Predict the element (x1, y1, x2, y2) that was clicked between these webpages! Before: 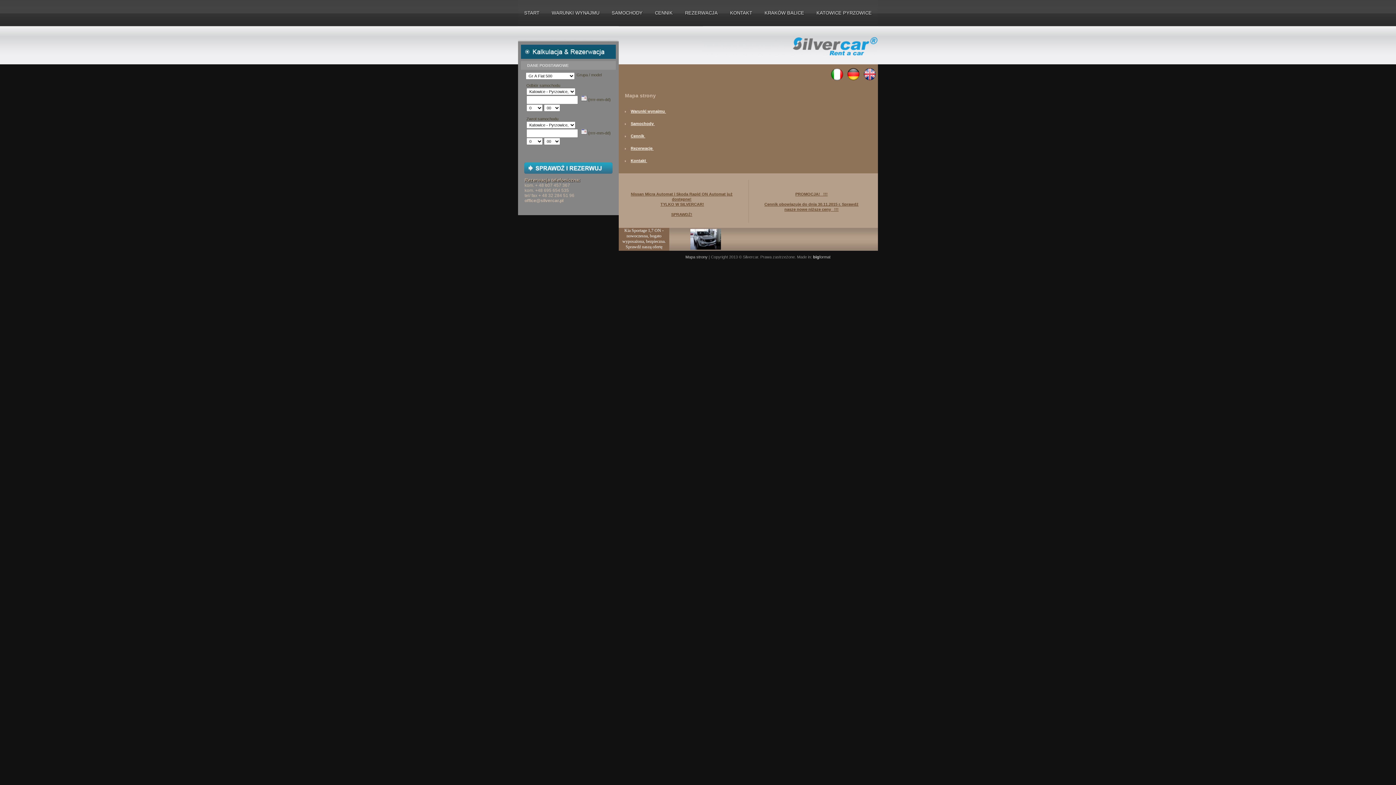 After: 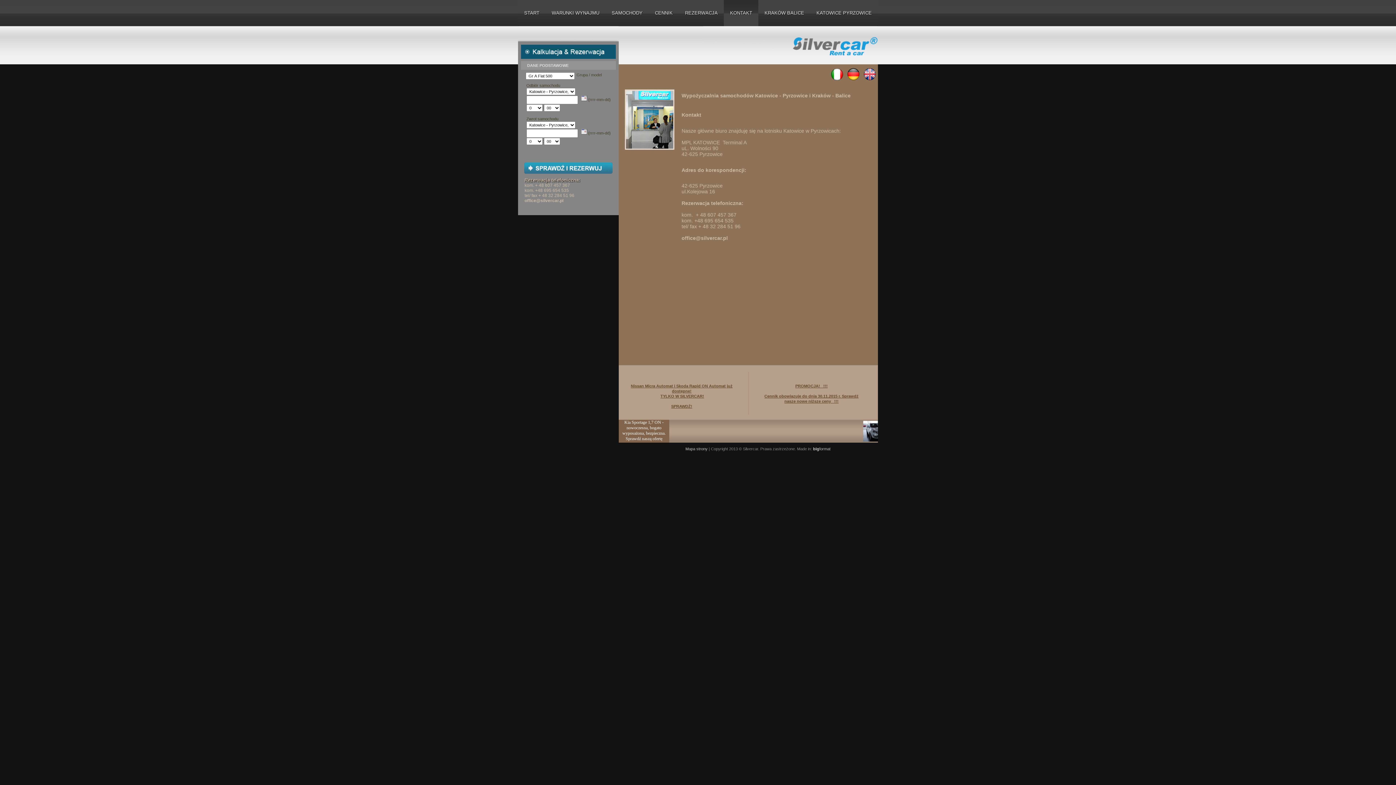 Action: label: KONTAKT
KONTAKT bbox: (724, 0, 758, 26)